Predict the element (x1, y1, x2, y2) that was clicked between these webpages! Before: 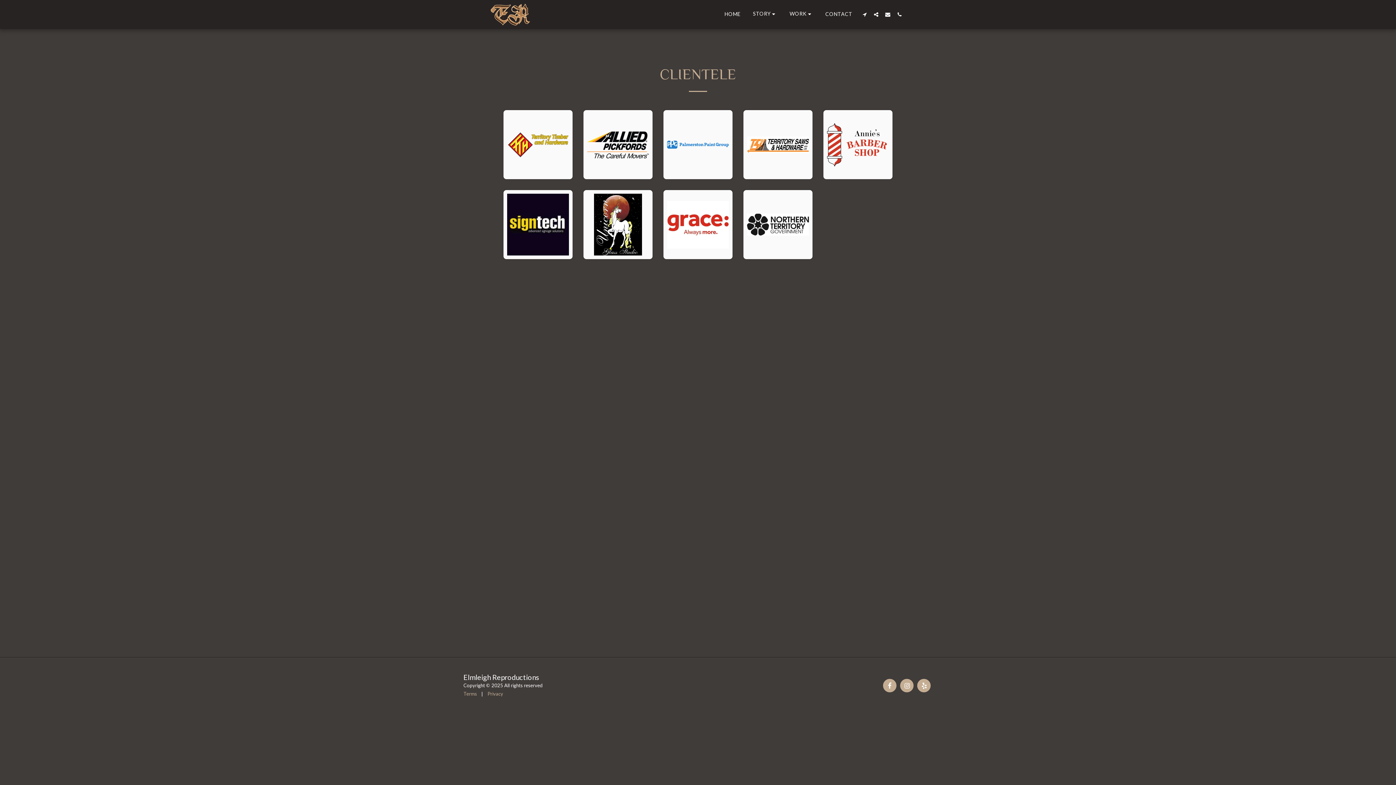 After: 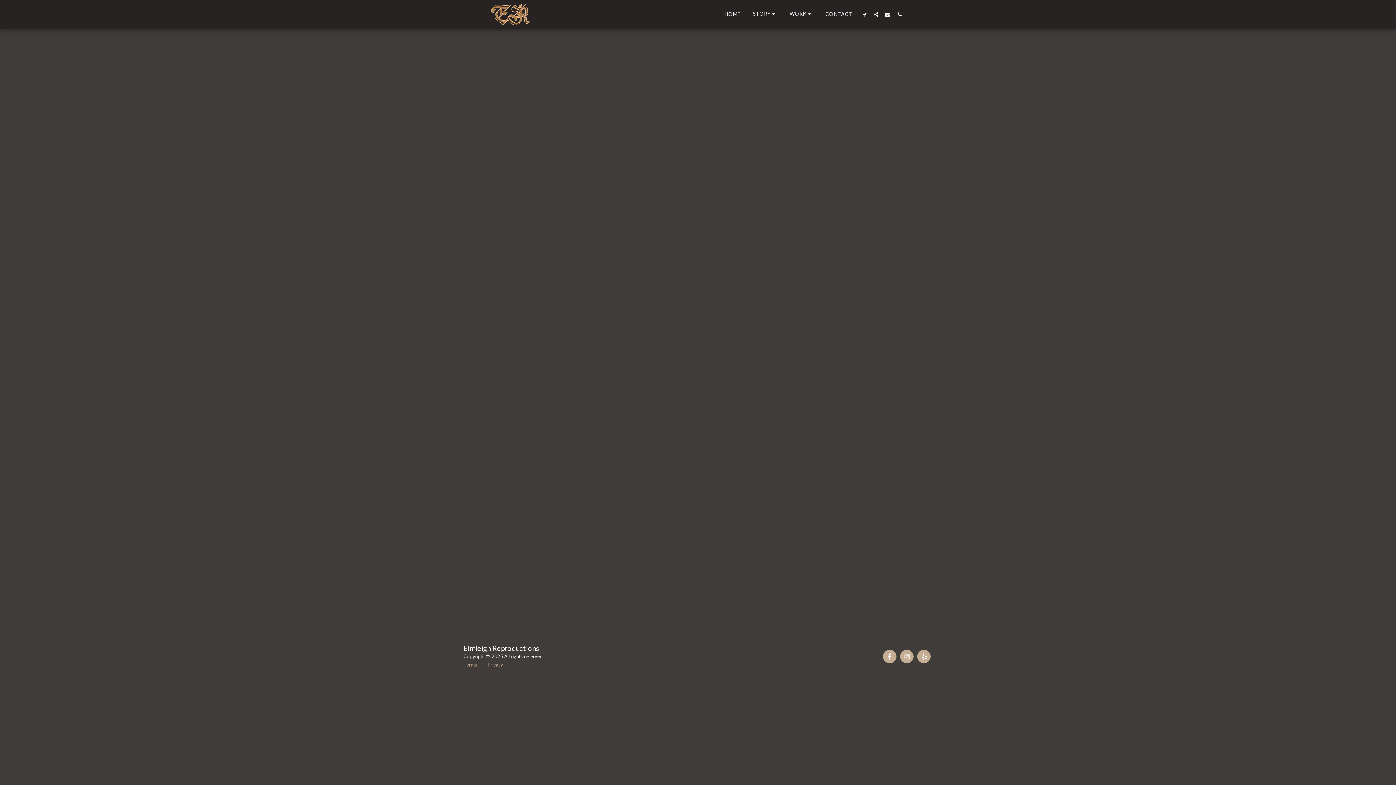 Action: bbox: (487, 691, 503, 697) label: Privacy